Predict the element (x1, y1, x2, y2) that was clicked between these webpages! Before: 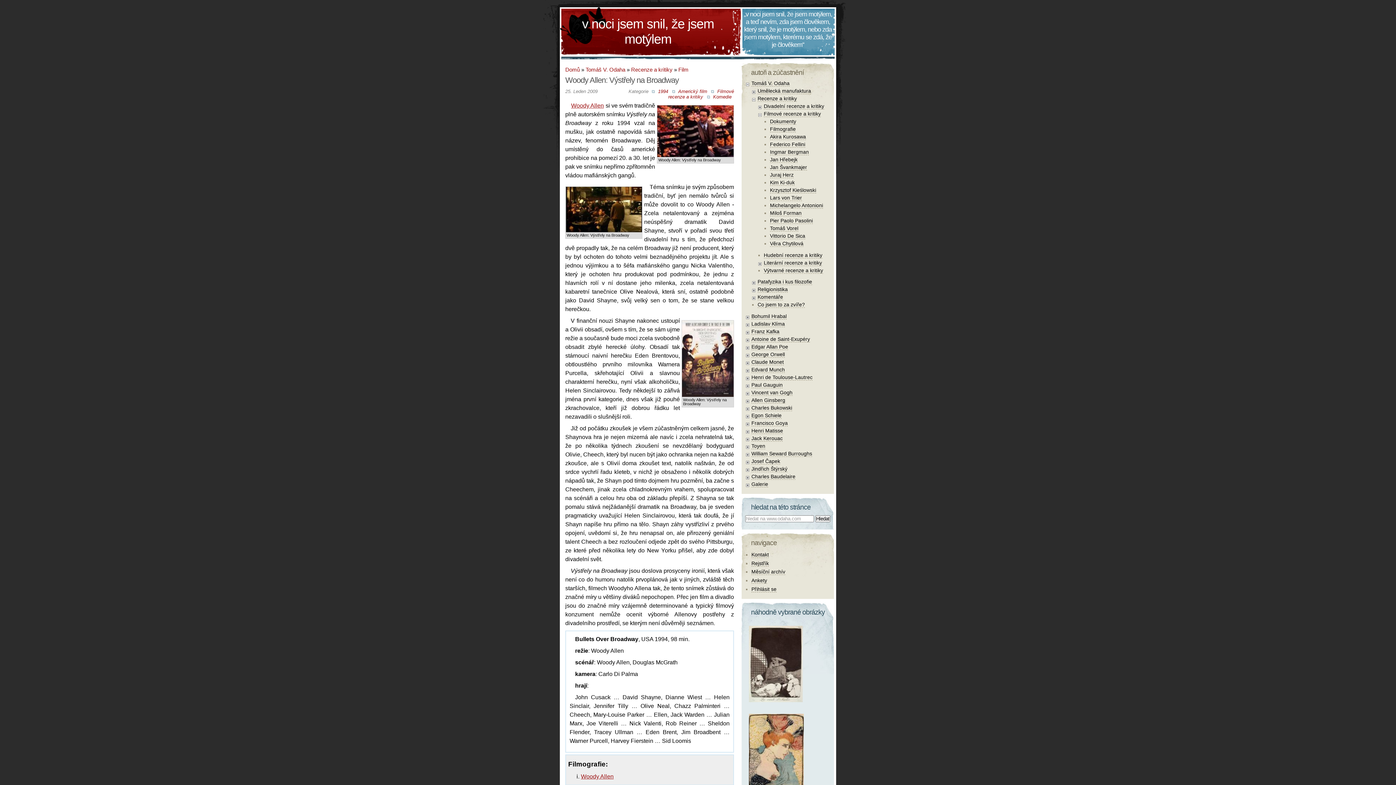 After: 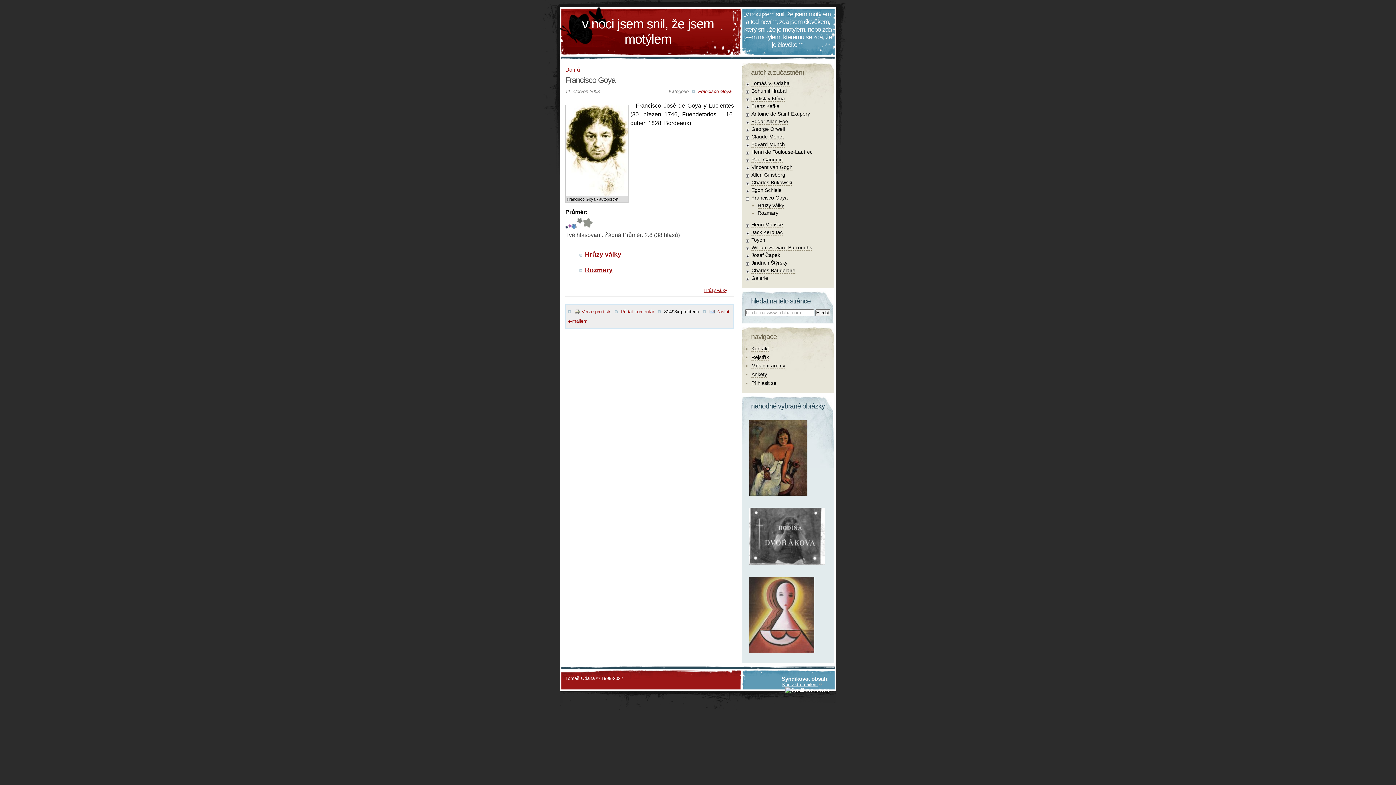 Action: label: Francisco Goya bbox: (751, 420, 788, 426)